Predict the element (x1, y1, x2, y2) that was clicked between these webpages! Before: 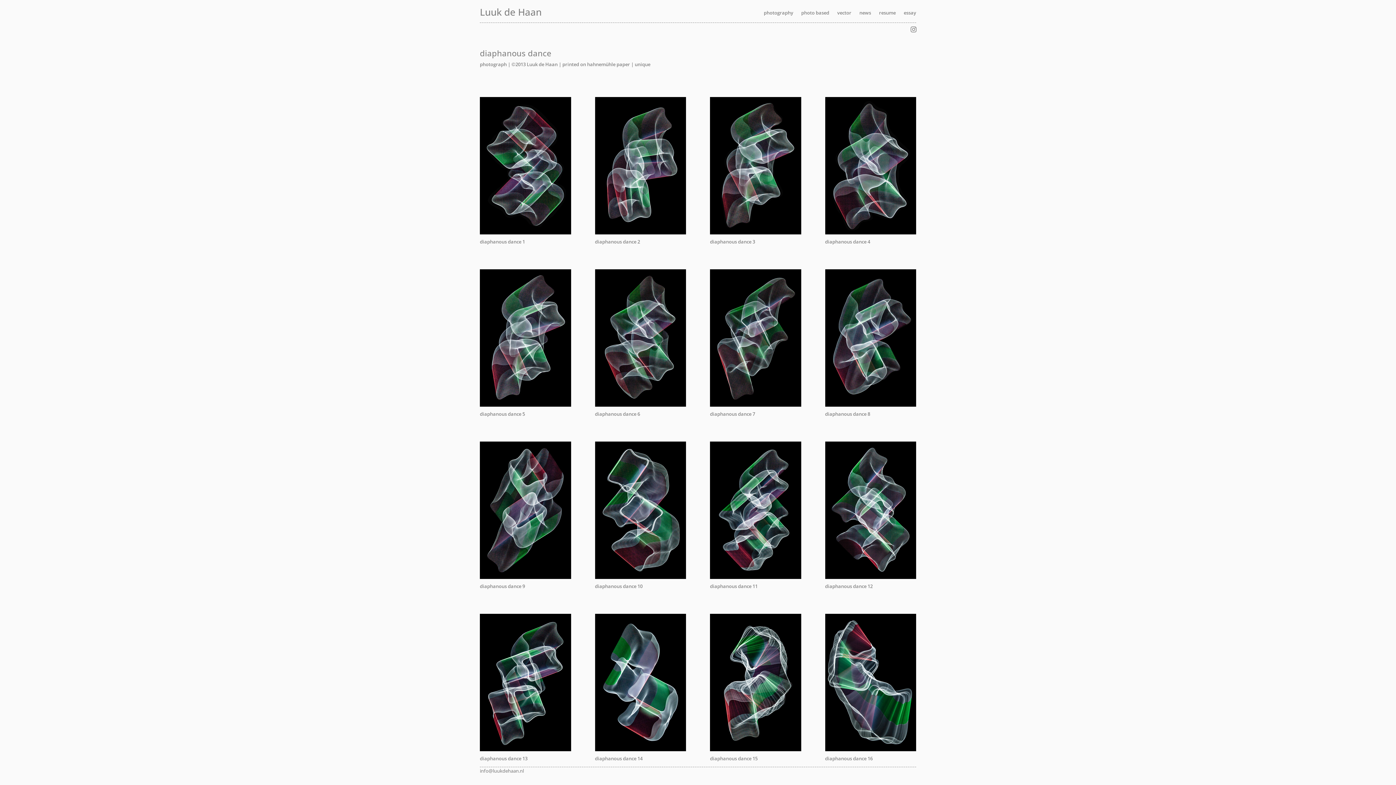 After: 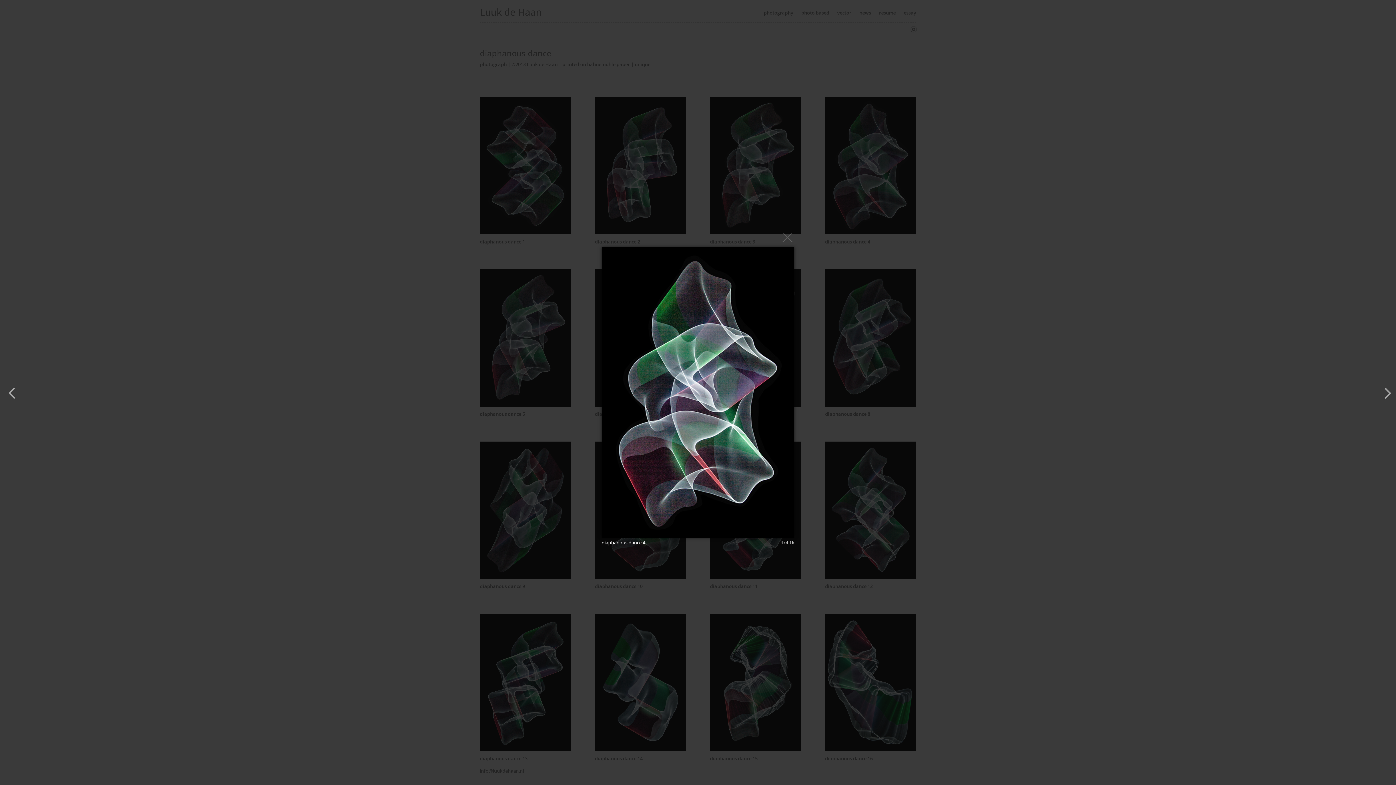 Action: bbox: (825, 229, 916, 236)